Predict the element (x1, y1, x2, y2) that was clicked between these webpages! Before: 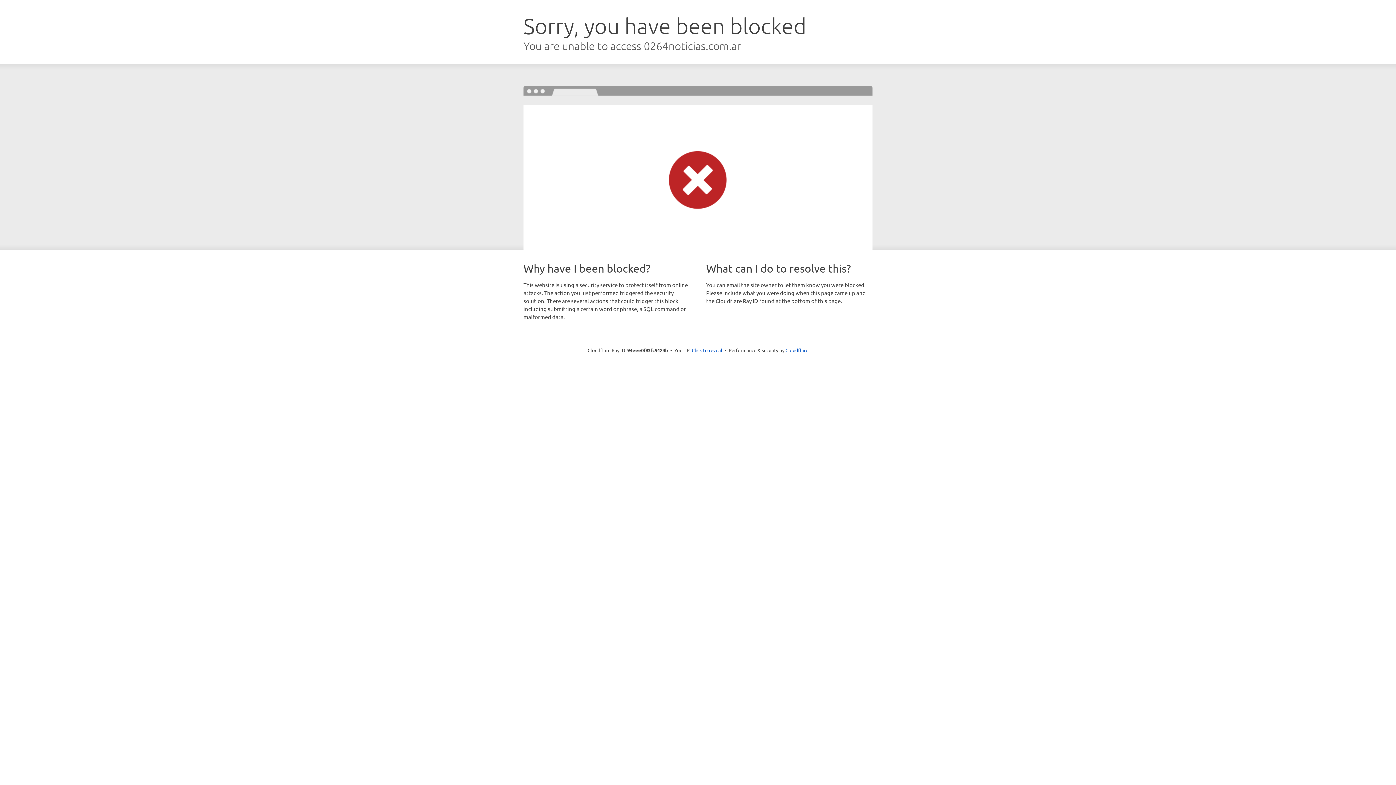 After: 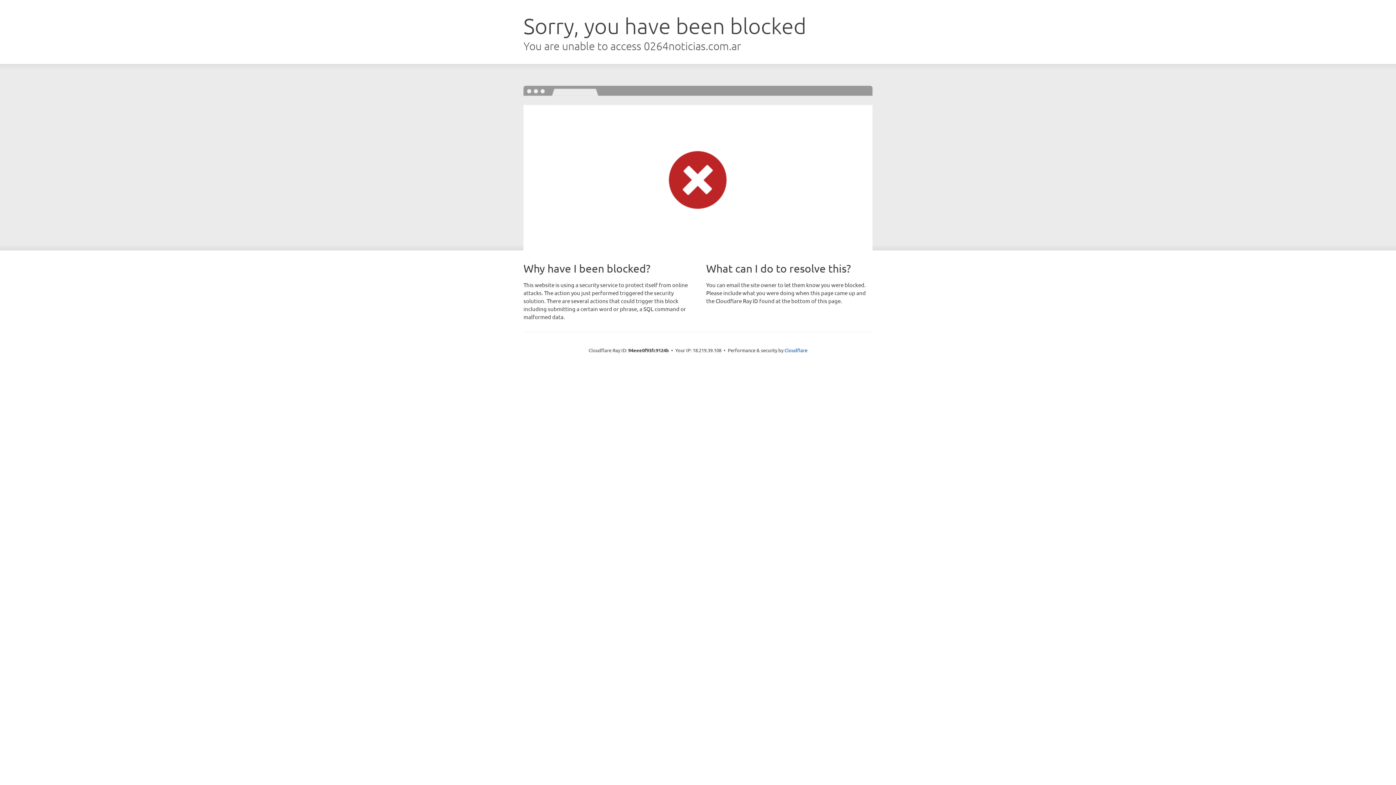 Action: bbox: (692, 346, 722, 353) label: Click to reveal